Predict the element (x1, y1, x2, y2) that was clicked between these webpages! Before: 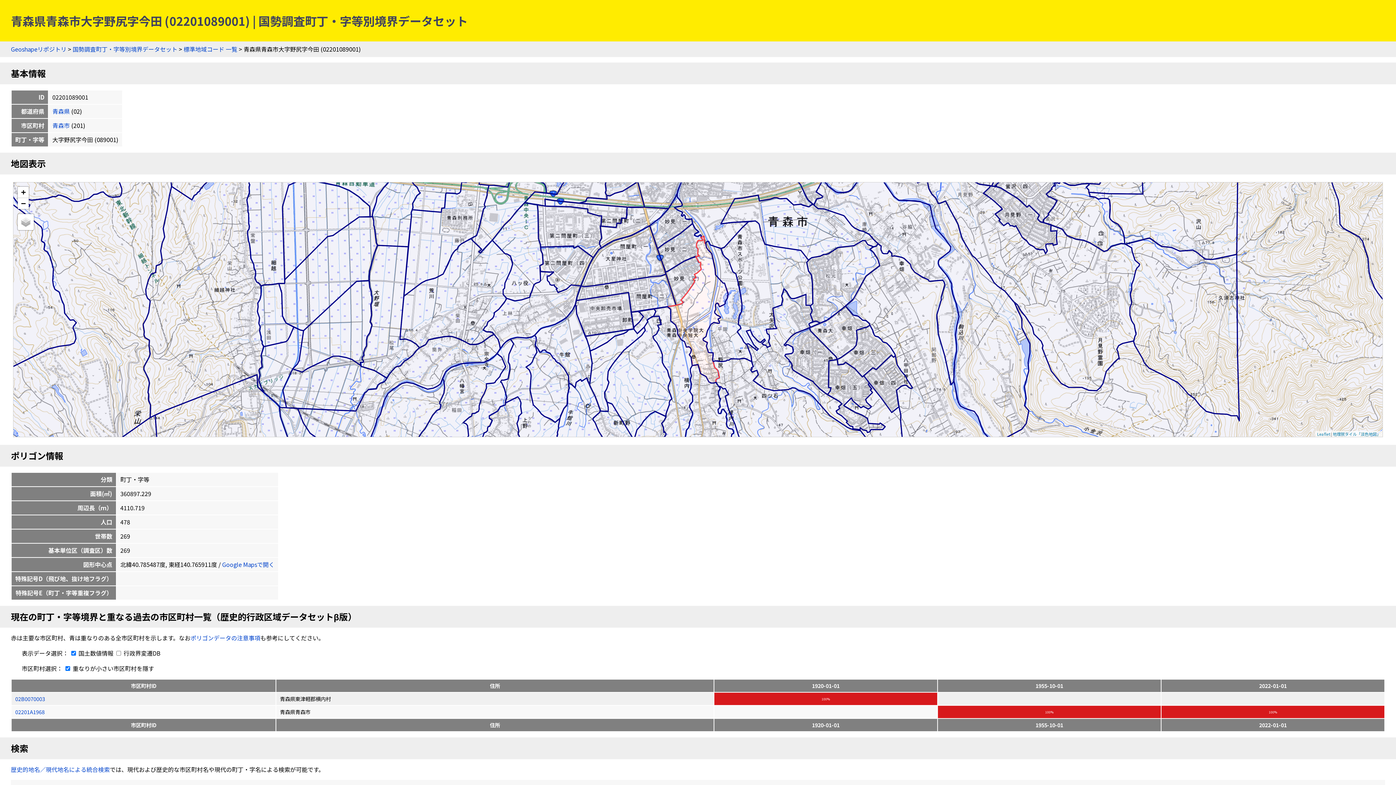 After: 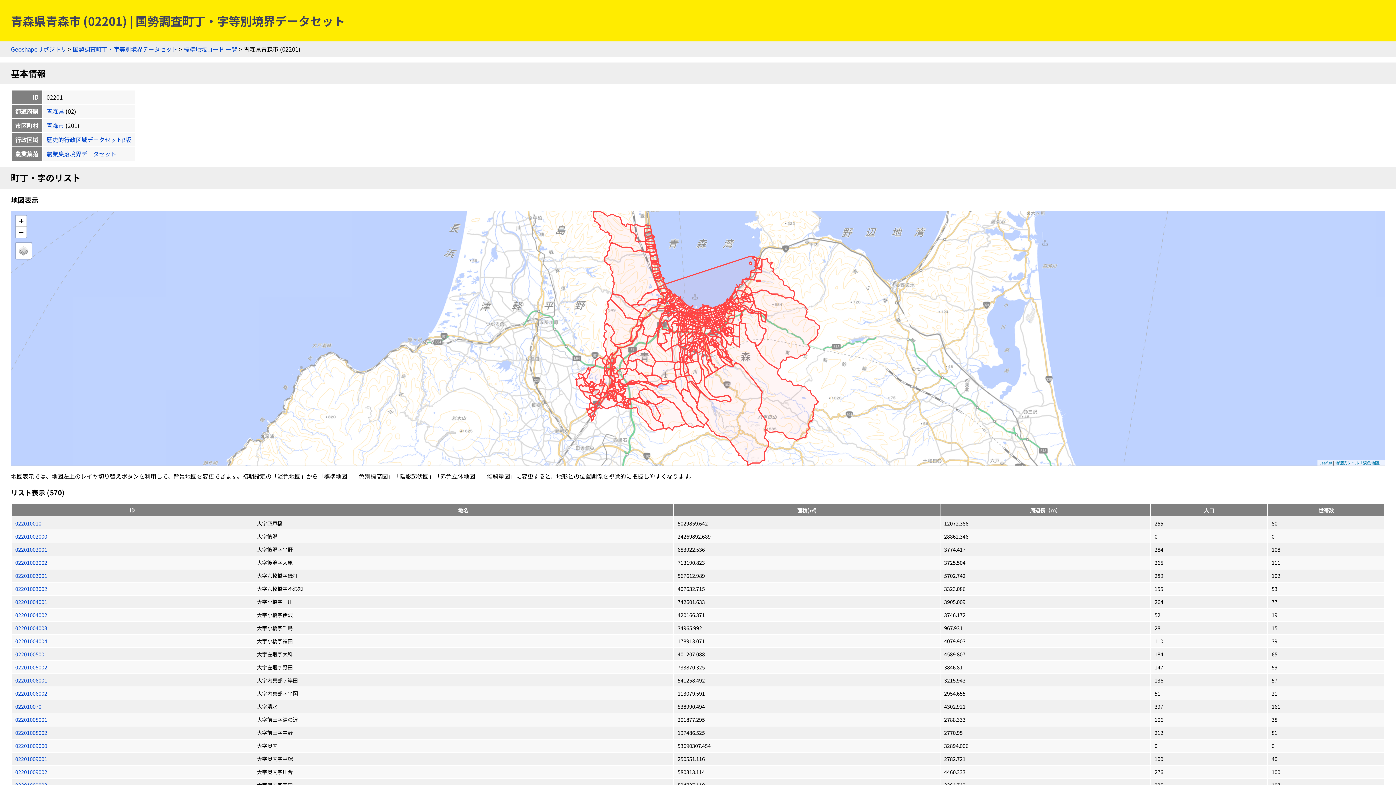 Action: bbox: (52, 121, 69, 129) label: 青森市